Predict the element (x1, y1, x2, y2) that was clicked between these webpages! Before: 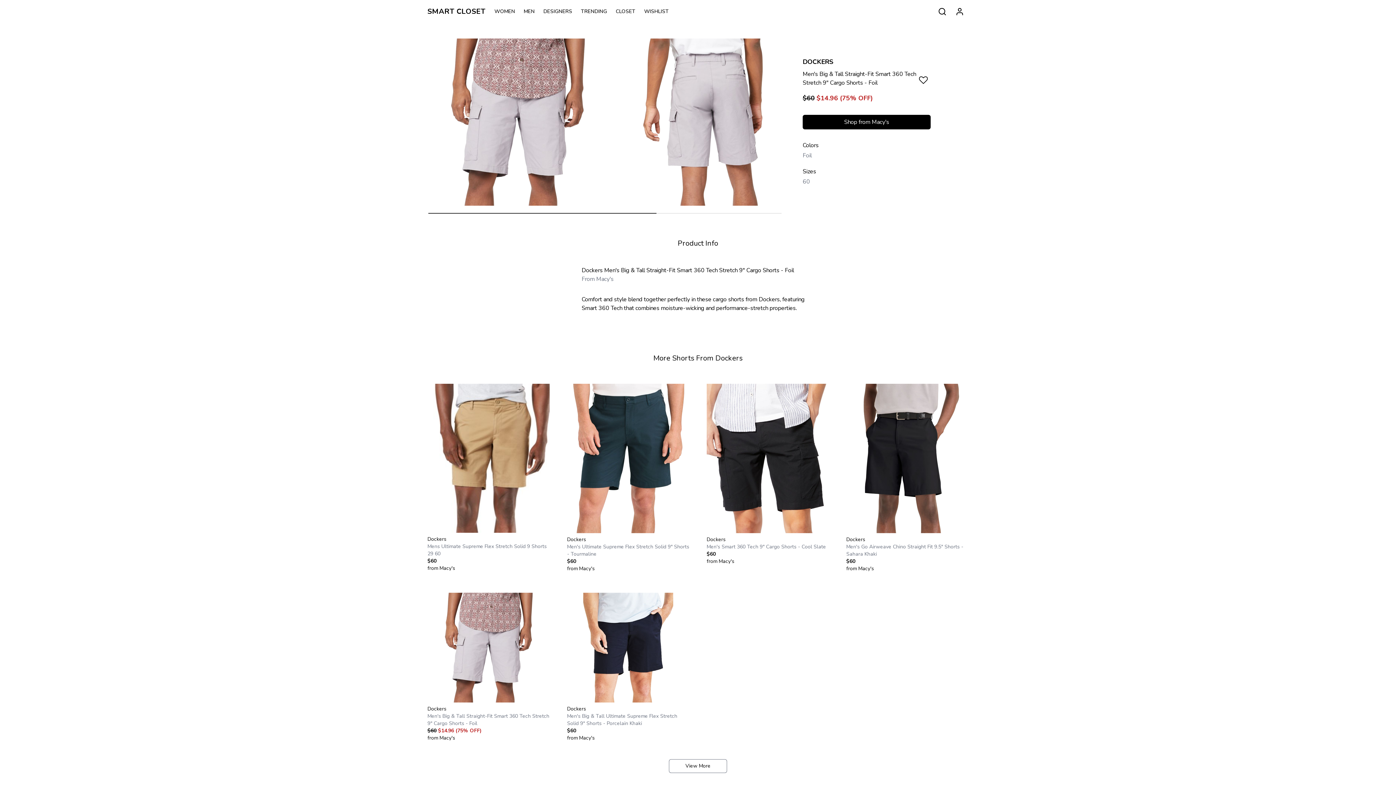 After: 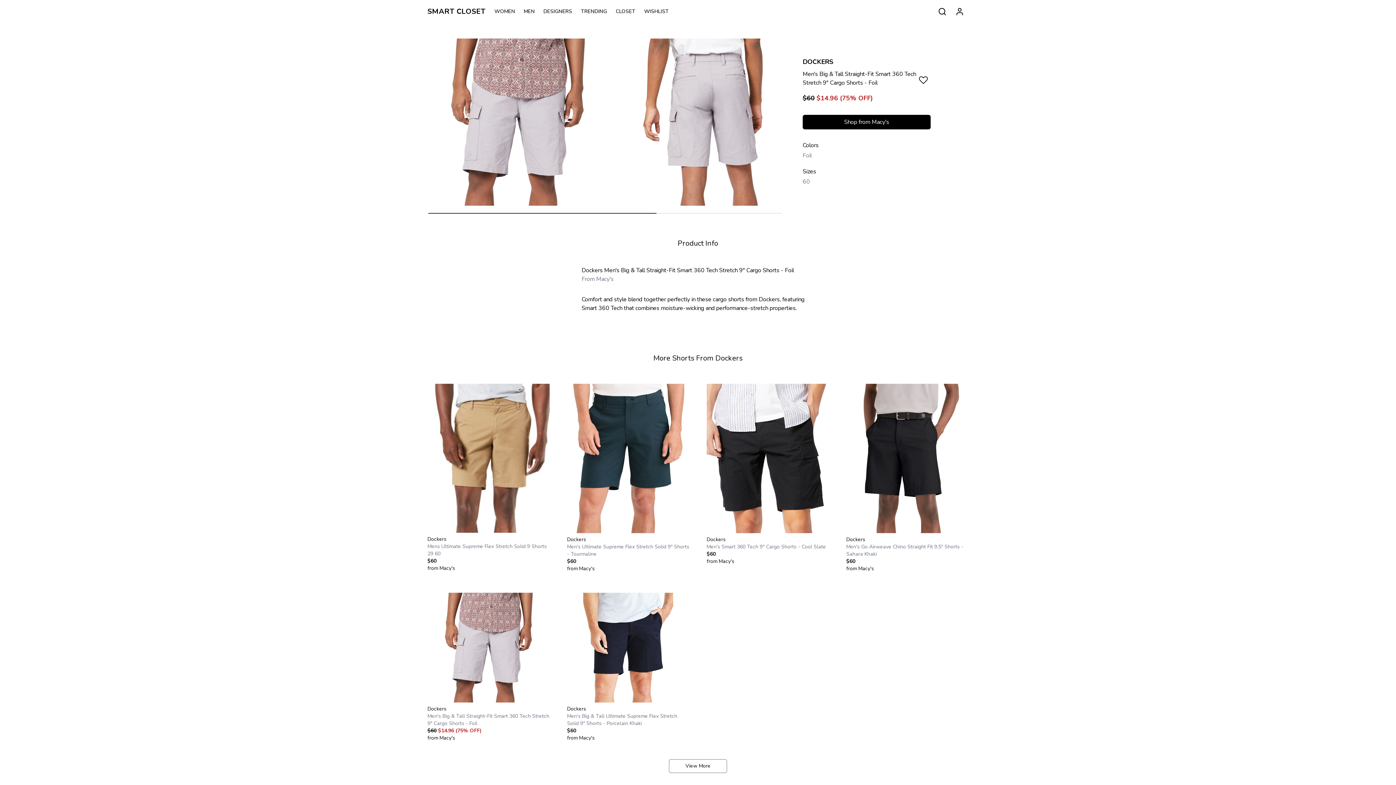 Action: bbox: (802, 114, 930, 129) label: Shop from Macy's